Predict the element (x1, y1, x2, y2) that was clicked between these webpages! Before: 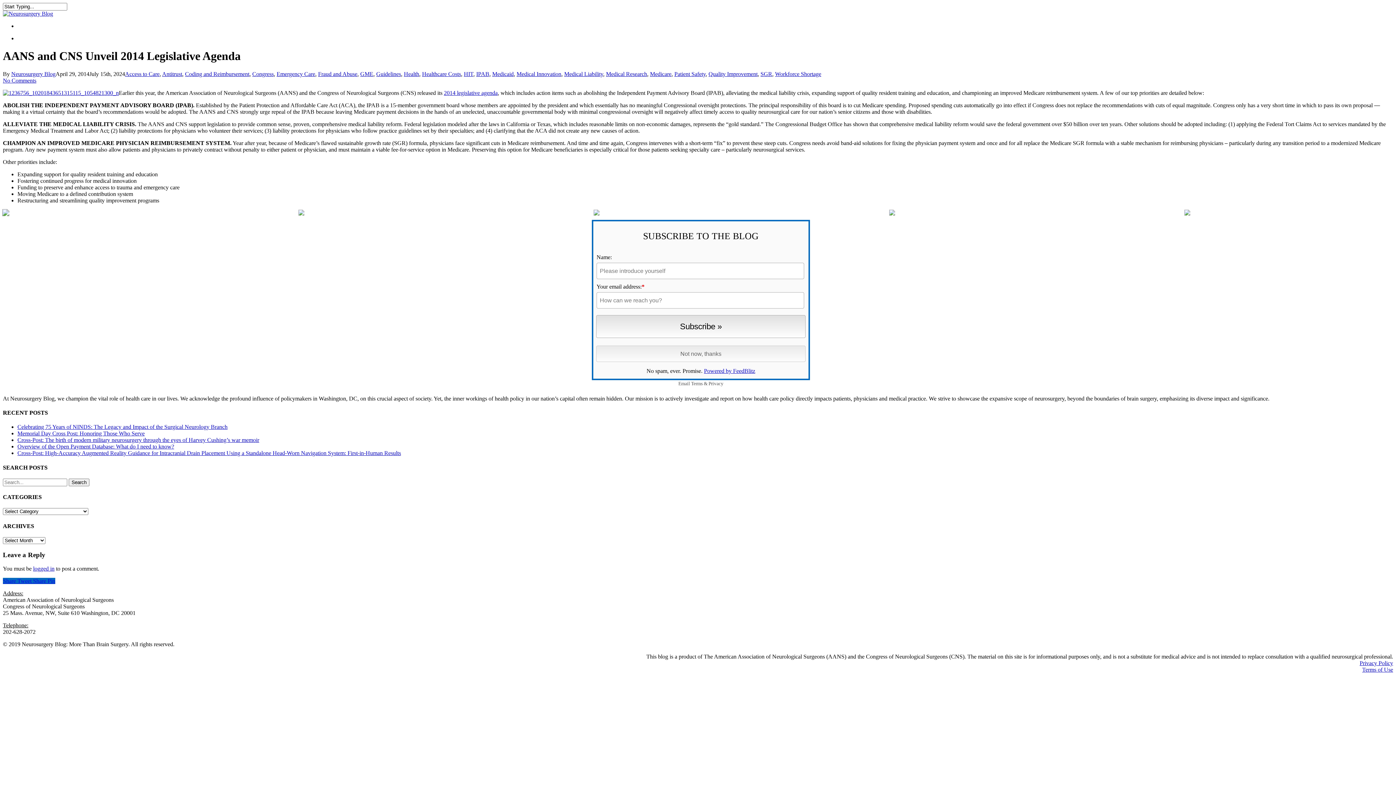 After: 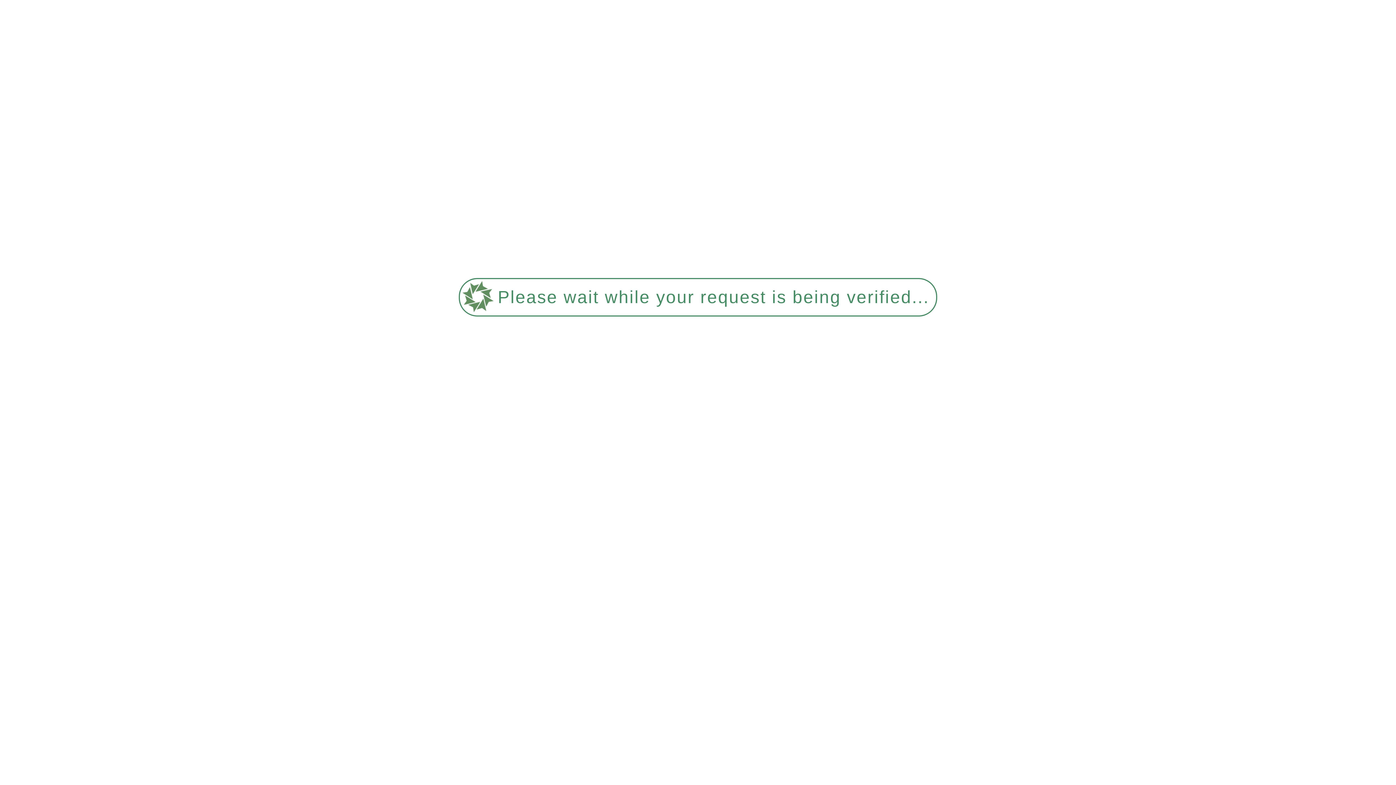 Action: bbox: (775, 70, 821, 77) label: Workforce Shortage